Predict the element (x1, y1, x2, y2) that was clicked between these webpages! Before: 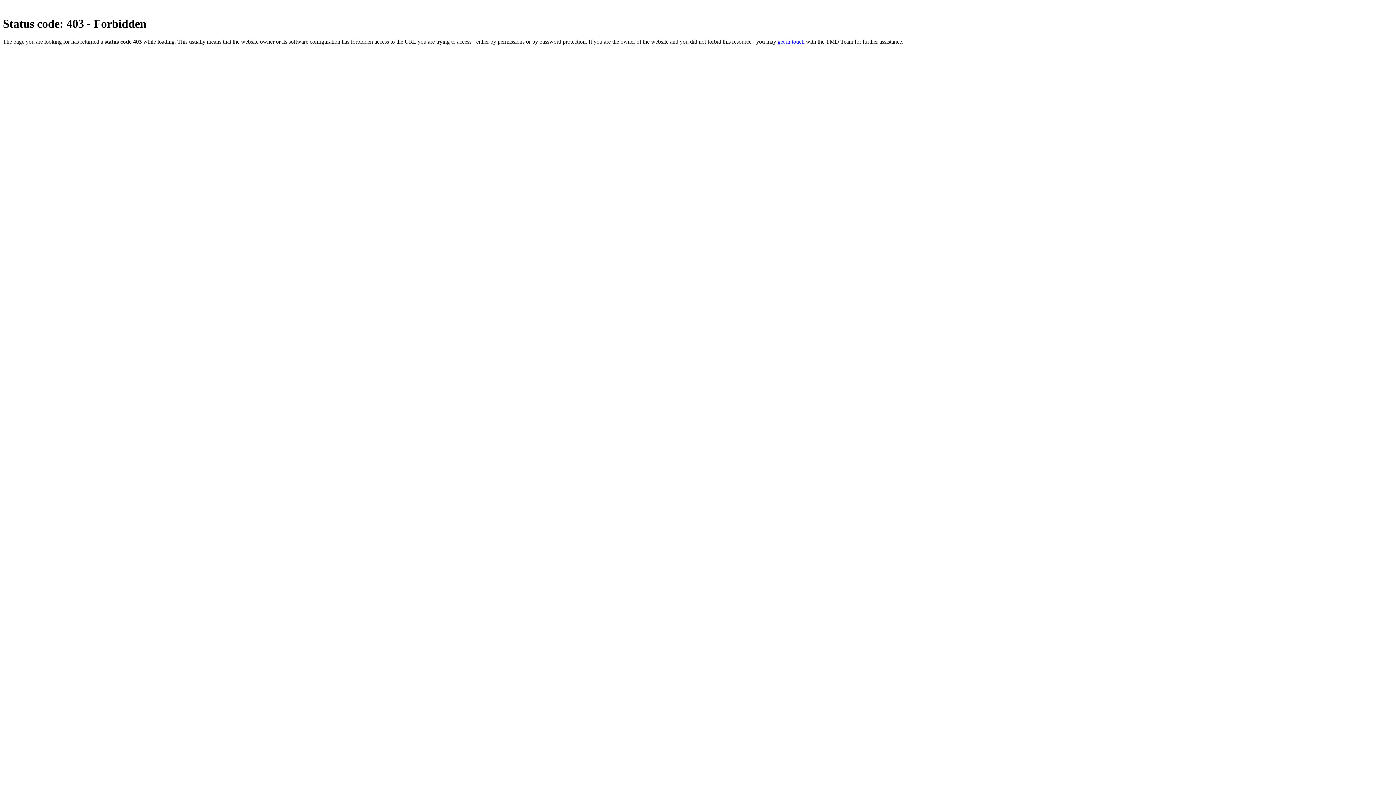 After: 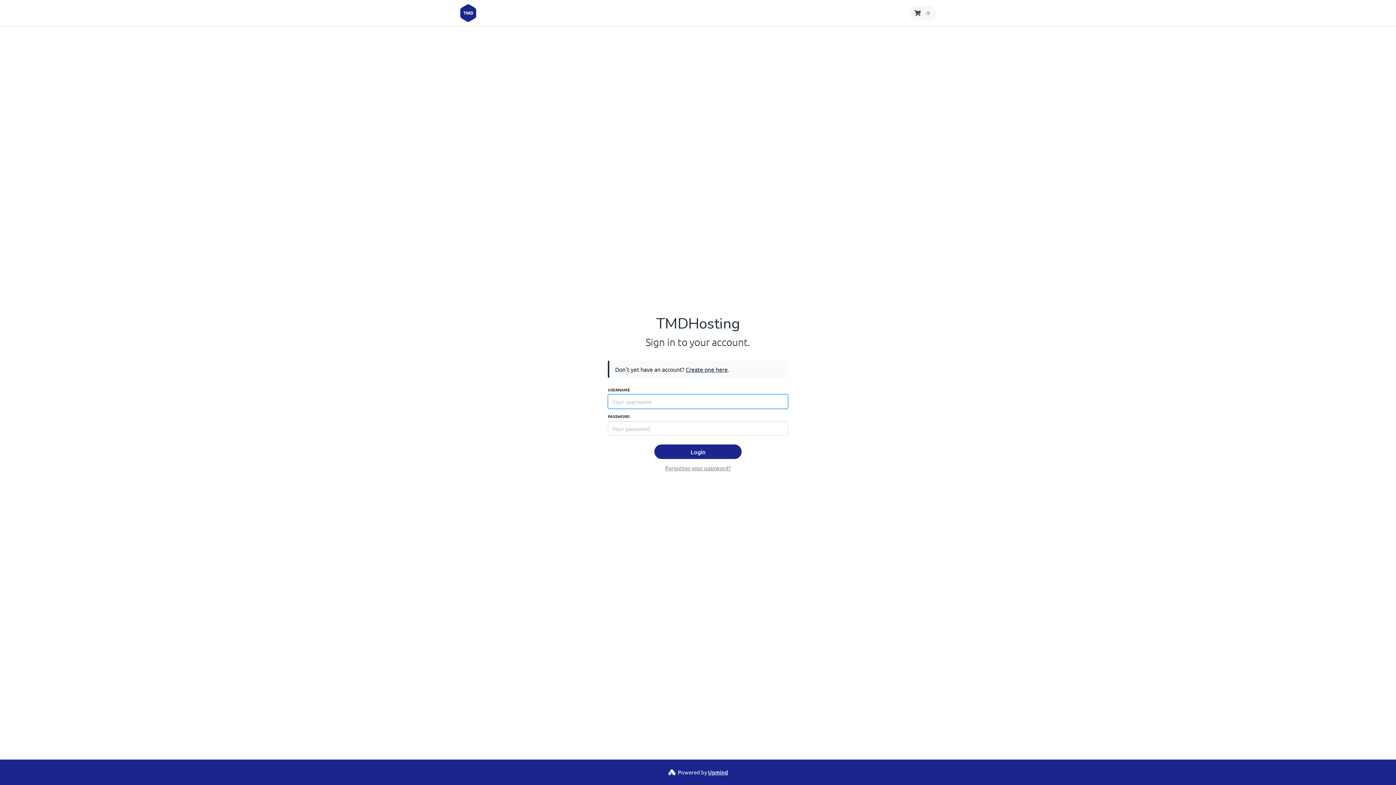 Action: label: get in touch bbox: (777, 38, 804, 44)